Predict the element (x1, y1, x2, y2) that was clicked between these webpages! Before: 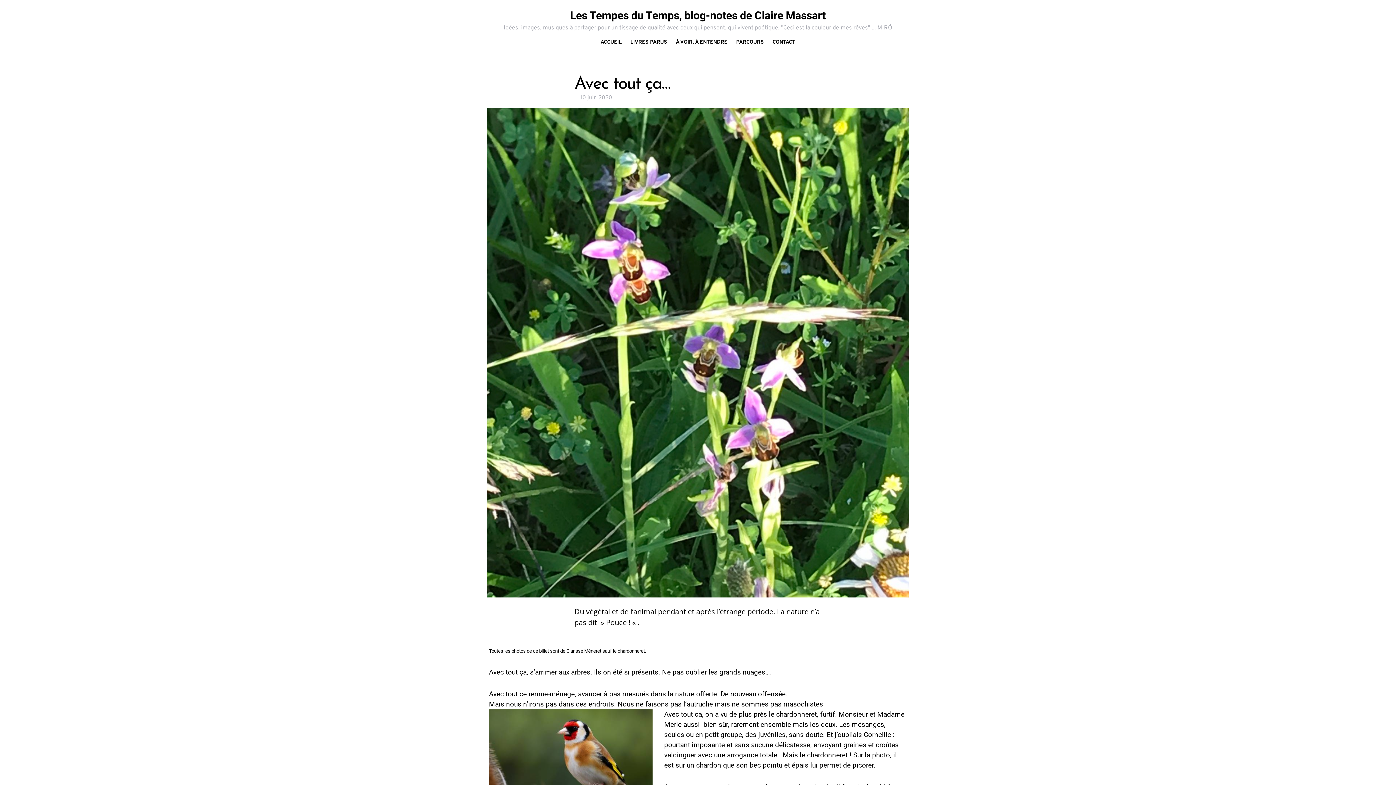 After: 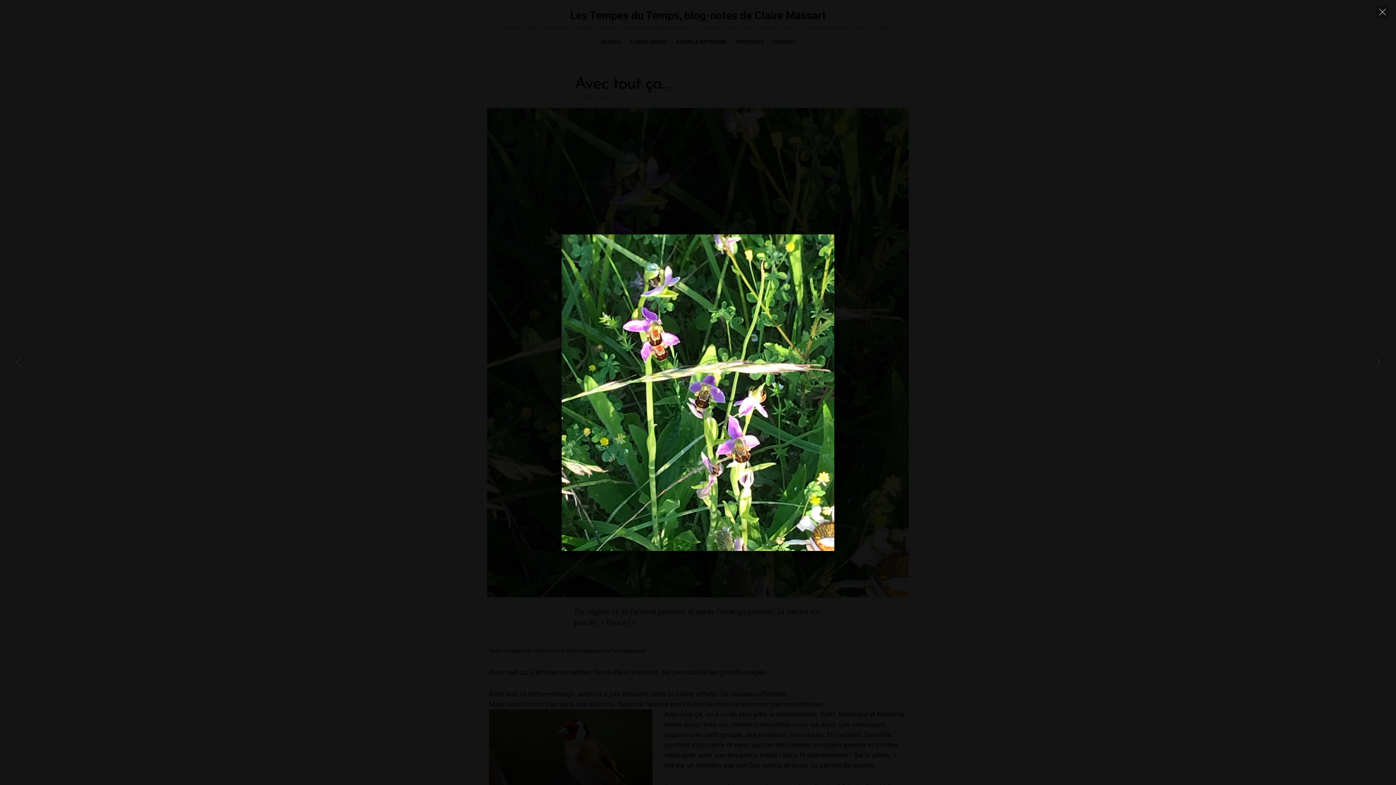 Action: bbox: (487, 108, 909, 597)